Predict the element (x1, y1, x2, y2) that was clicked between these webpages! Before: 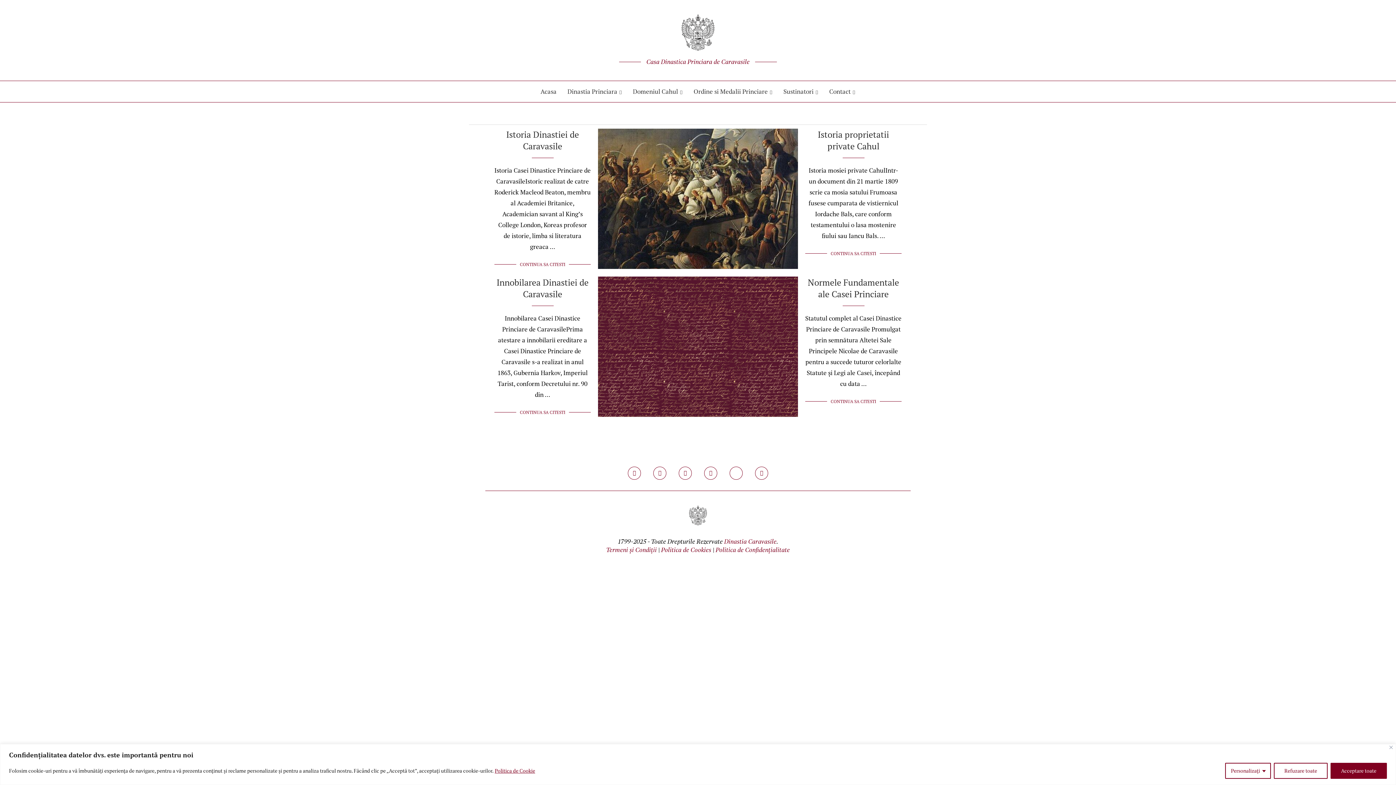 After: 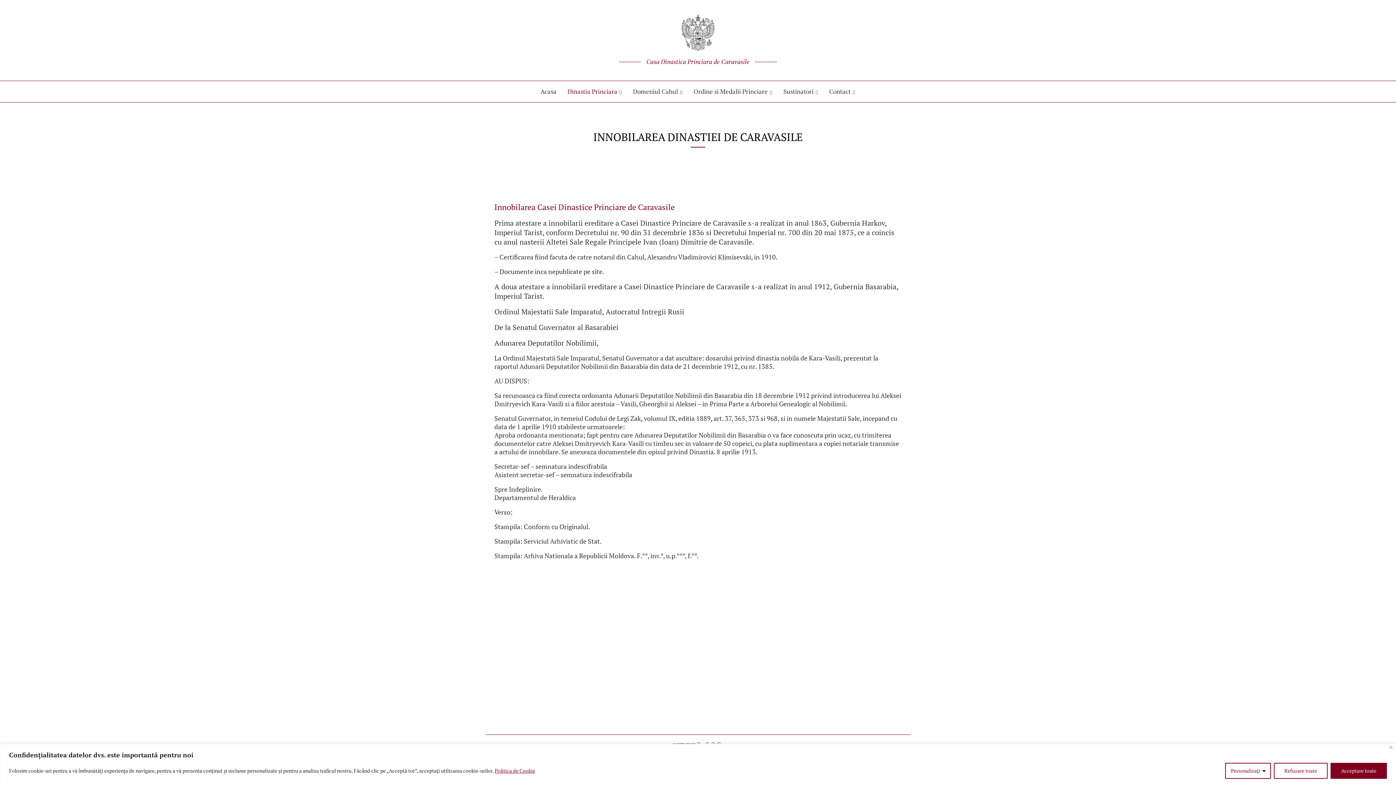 Action: label: Innobilarea Dinastiei de Caravasile bbox: (496, 276, 588, 300)